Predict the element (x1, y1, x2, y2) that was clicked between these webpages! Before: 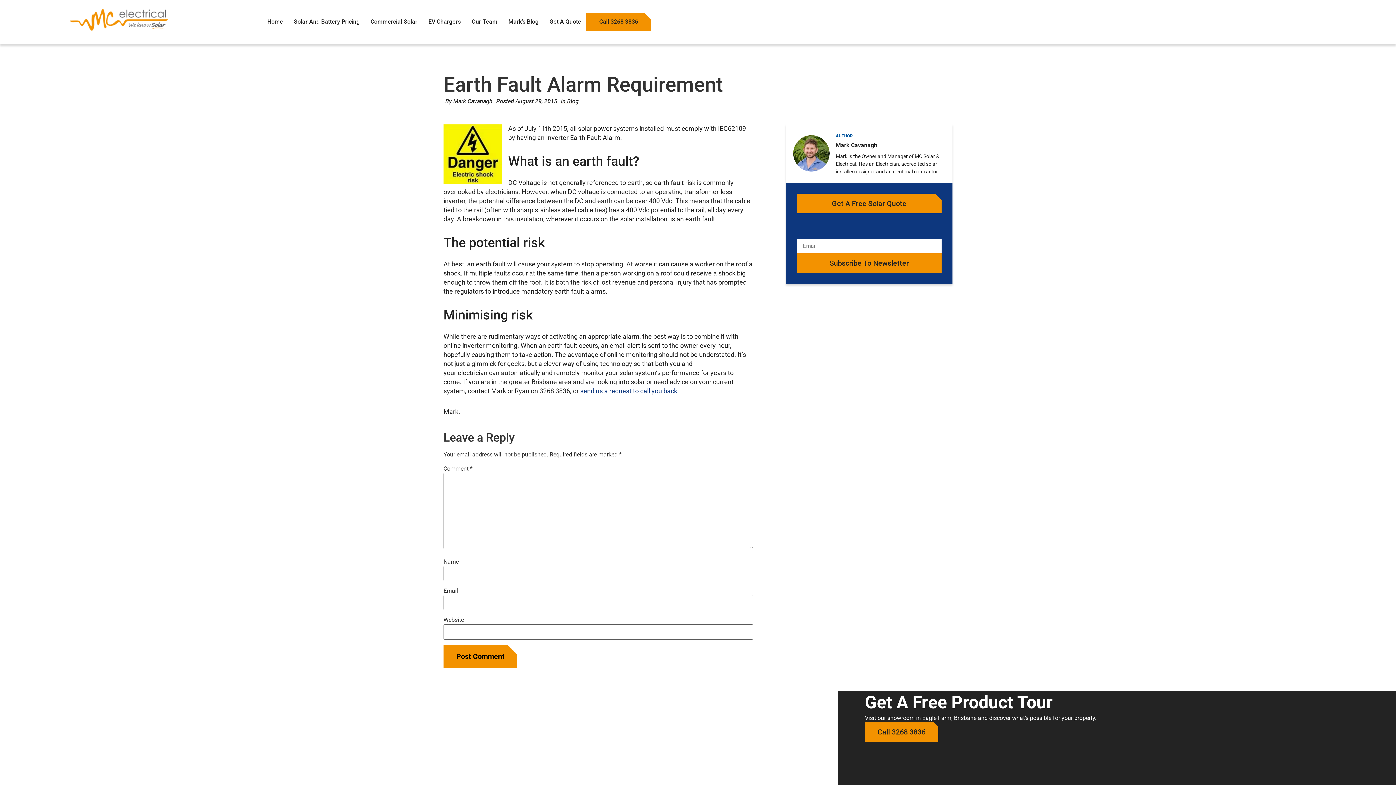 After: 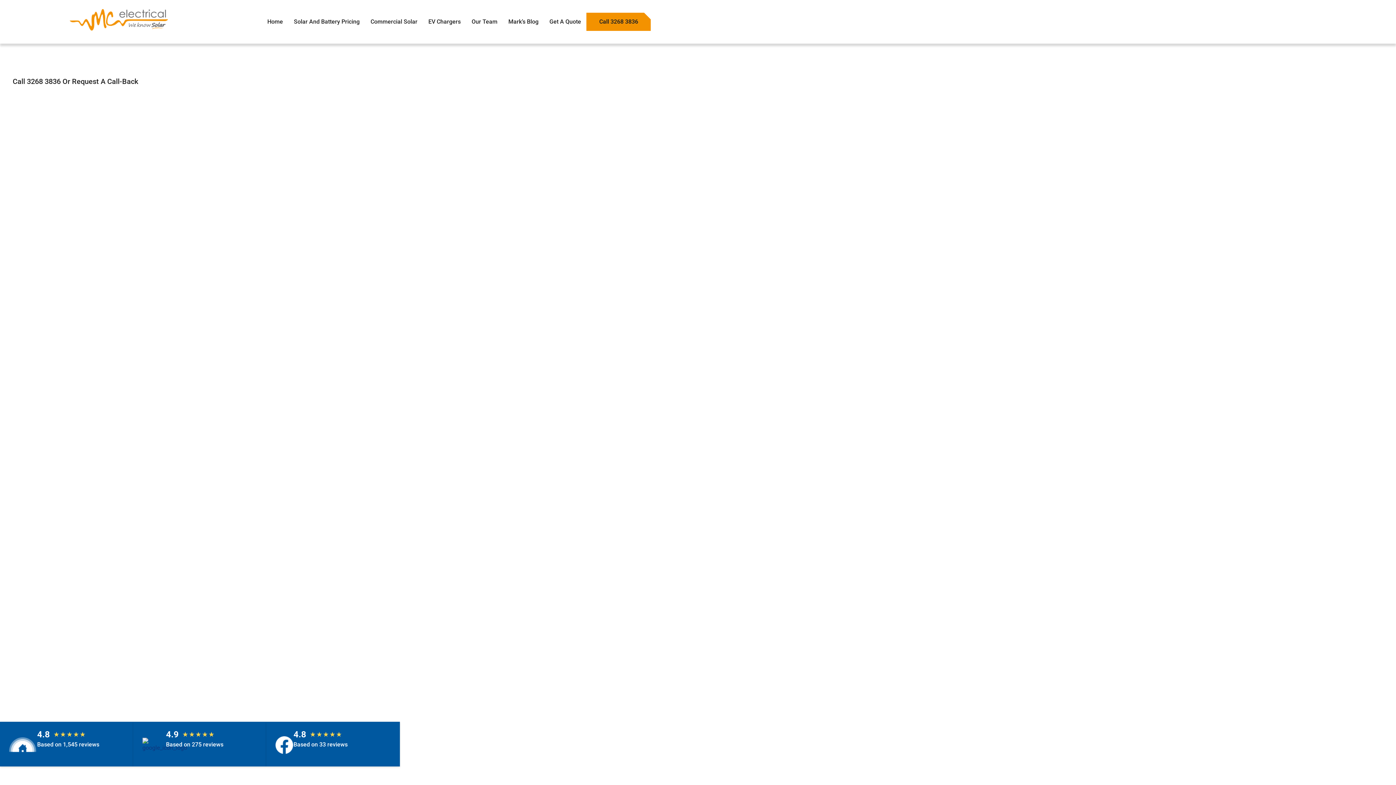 Action: label: Get A Quote bbox: (544, 13, 586, 30)